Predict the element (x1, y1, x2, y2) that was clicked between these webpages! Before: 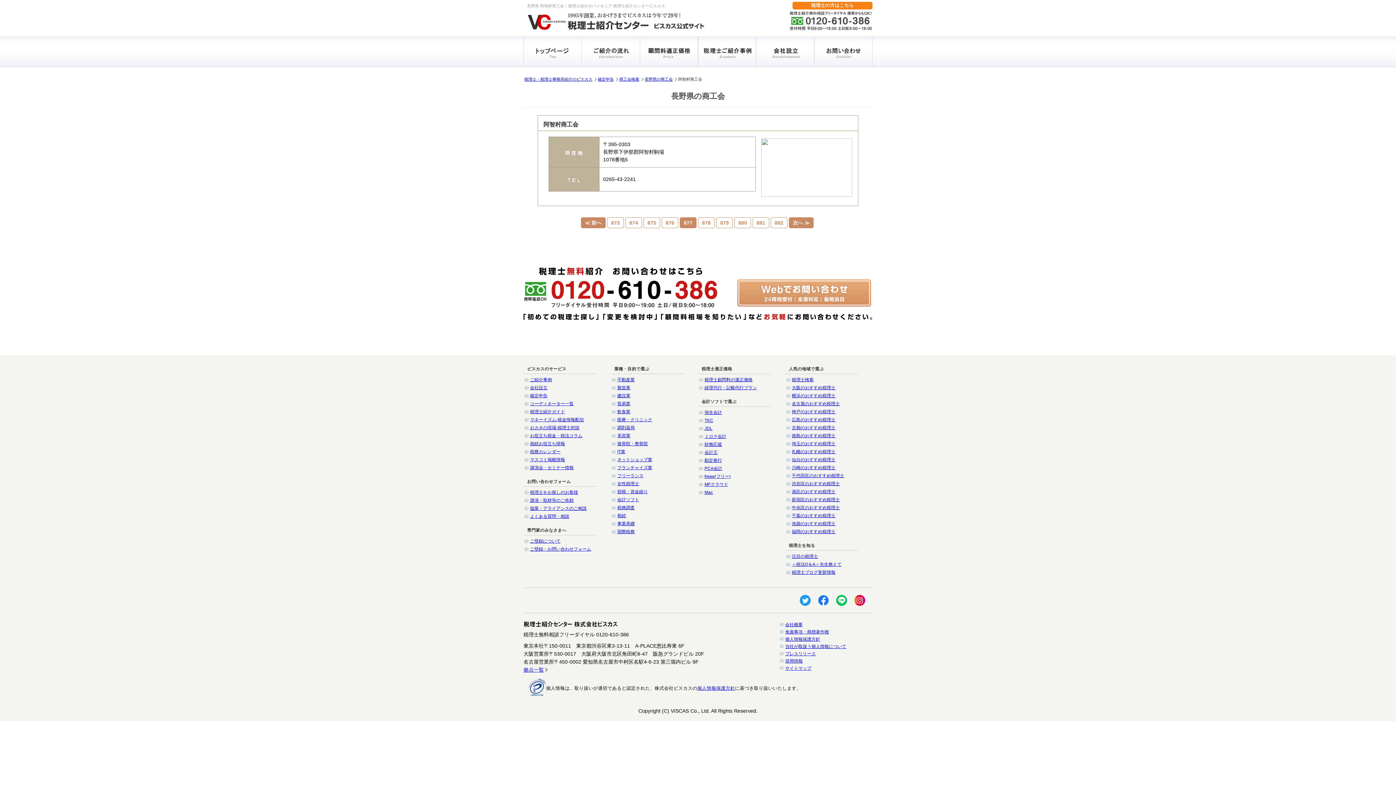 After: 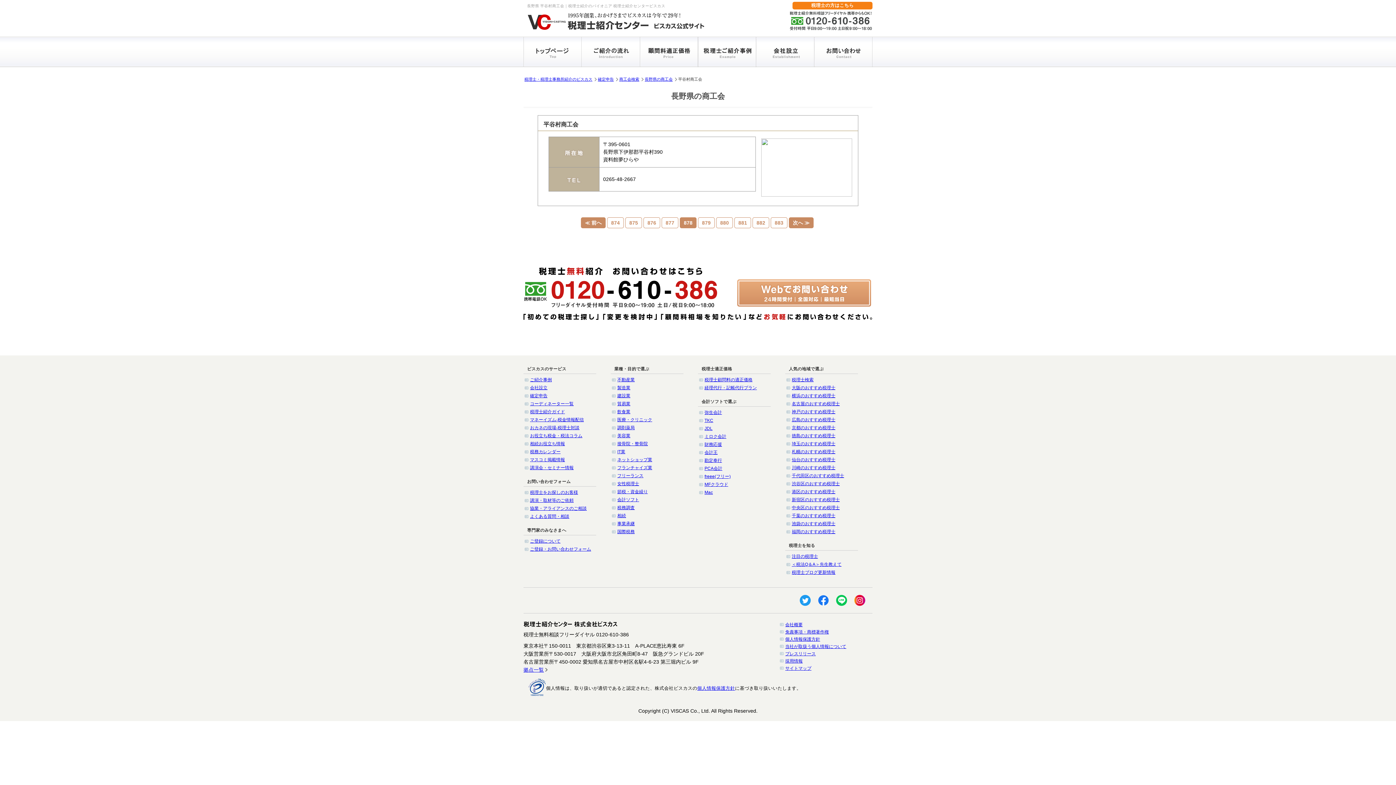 Action: bbox: (789, 220, 813, 226) label: 次へ ≫